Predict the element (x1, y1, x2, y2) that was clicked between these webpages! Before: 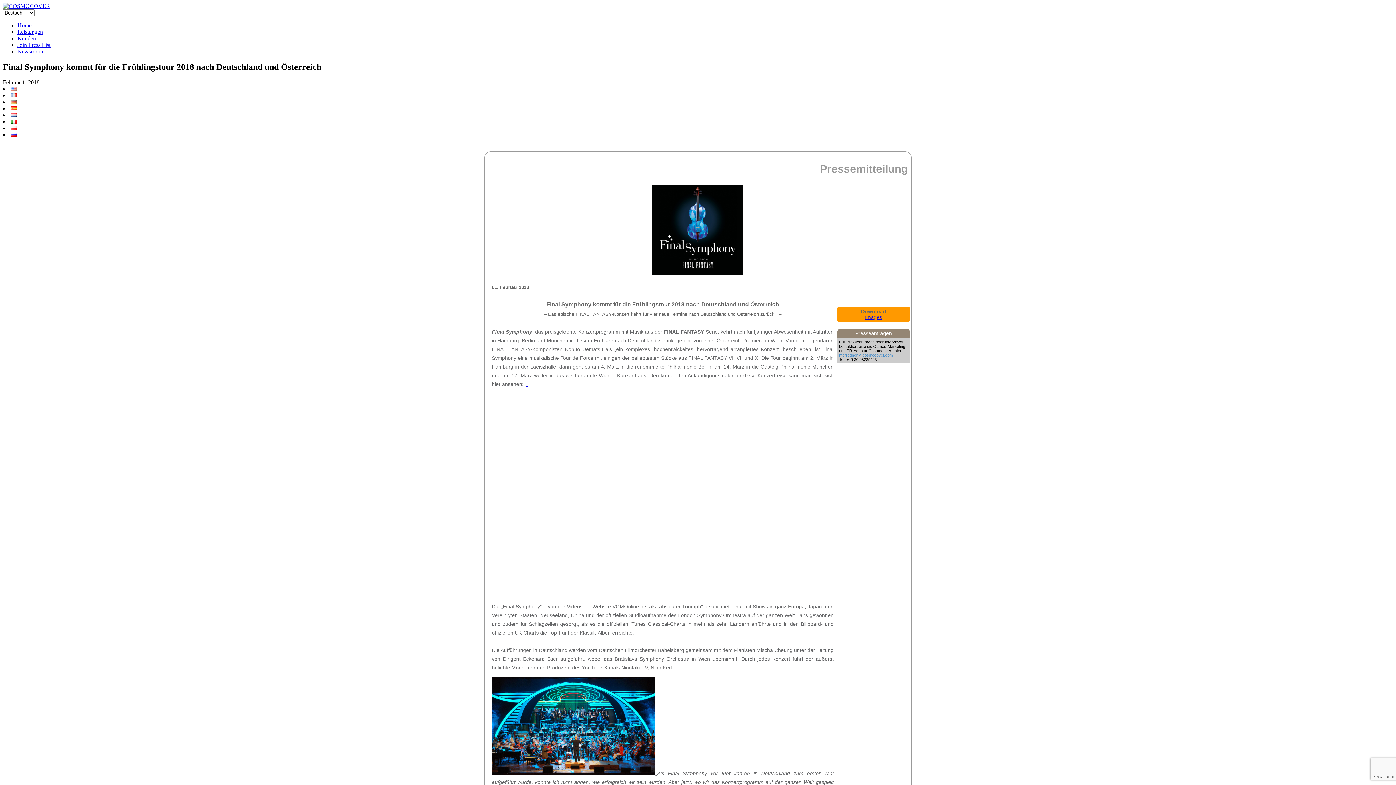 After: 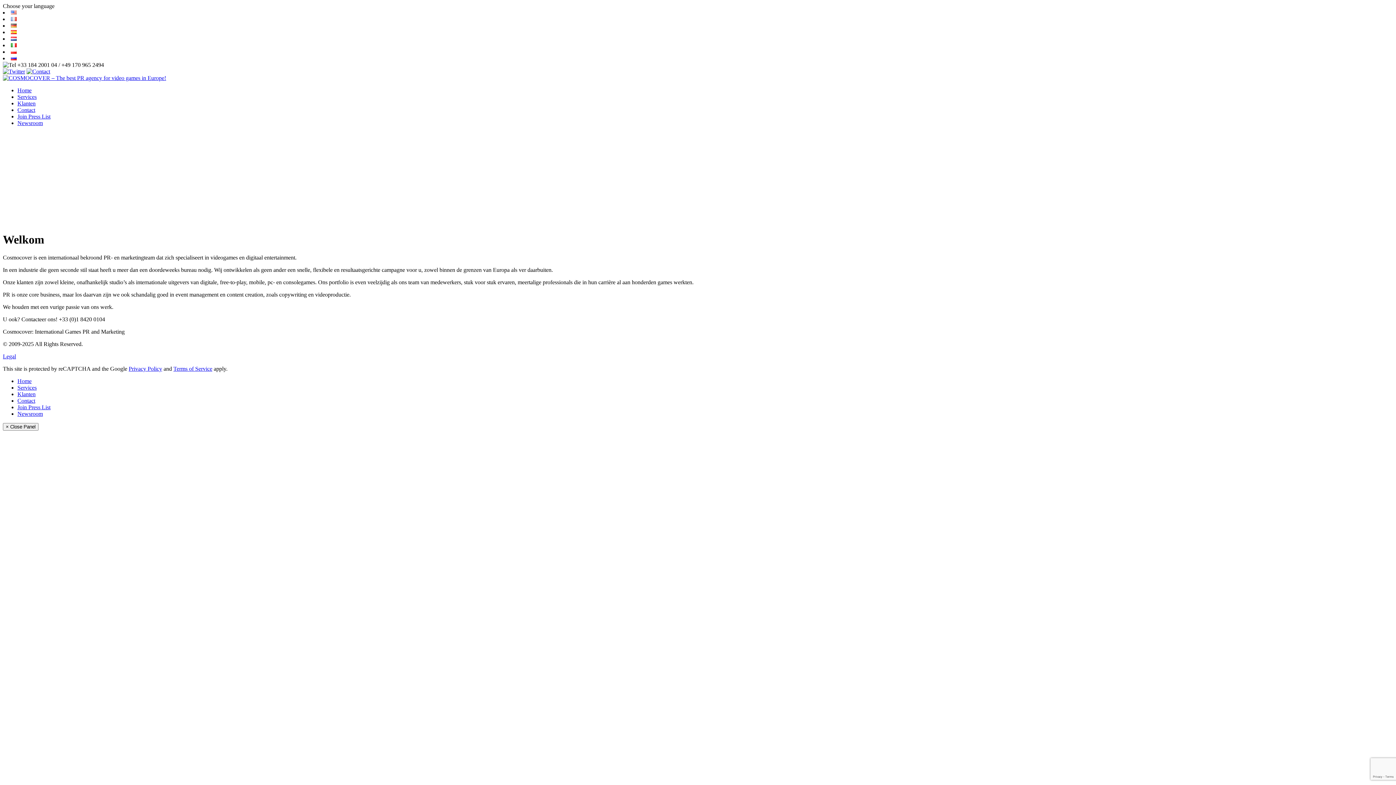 Action: bbox: (10, 111, 16, 118)